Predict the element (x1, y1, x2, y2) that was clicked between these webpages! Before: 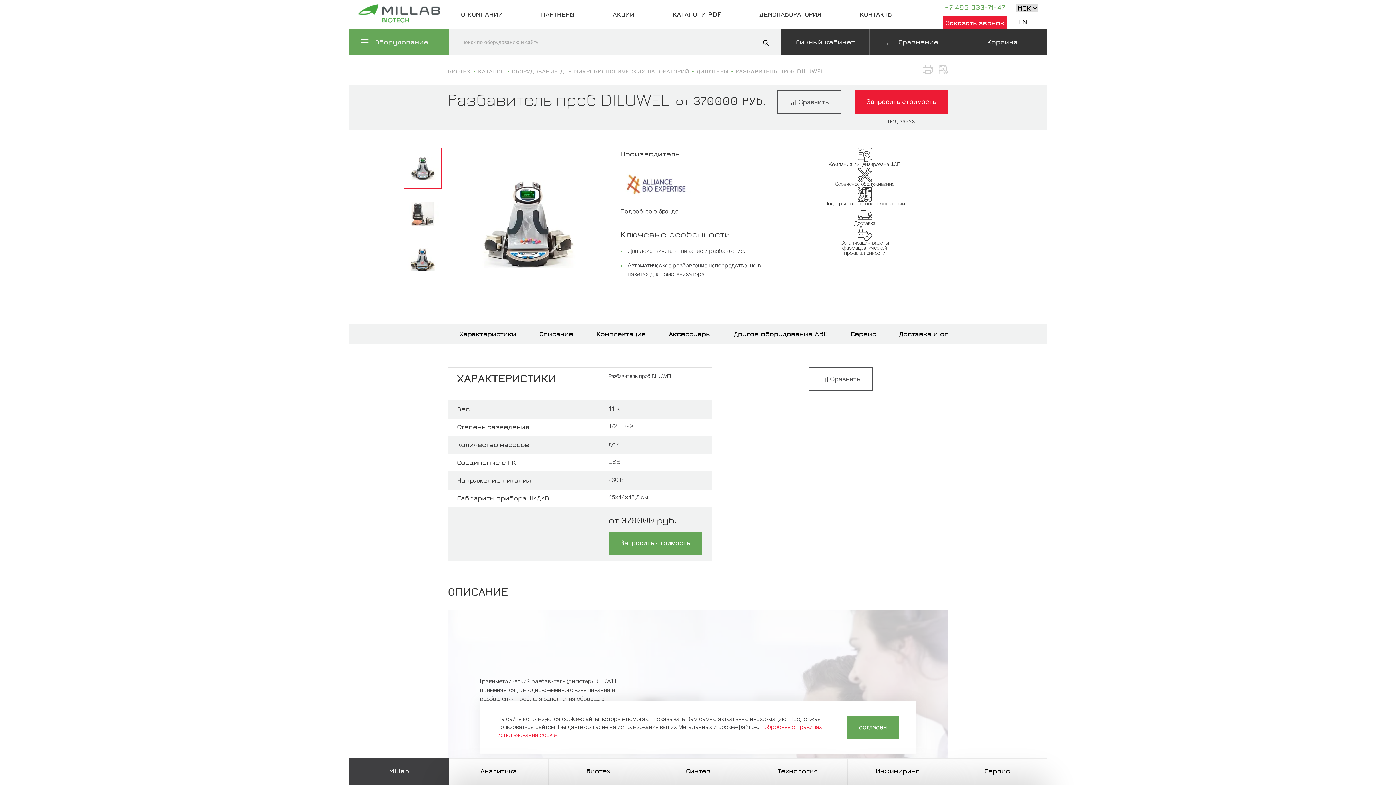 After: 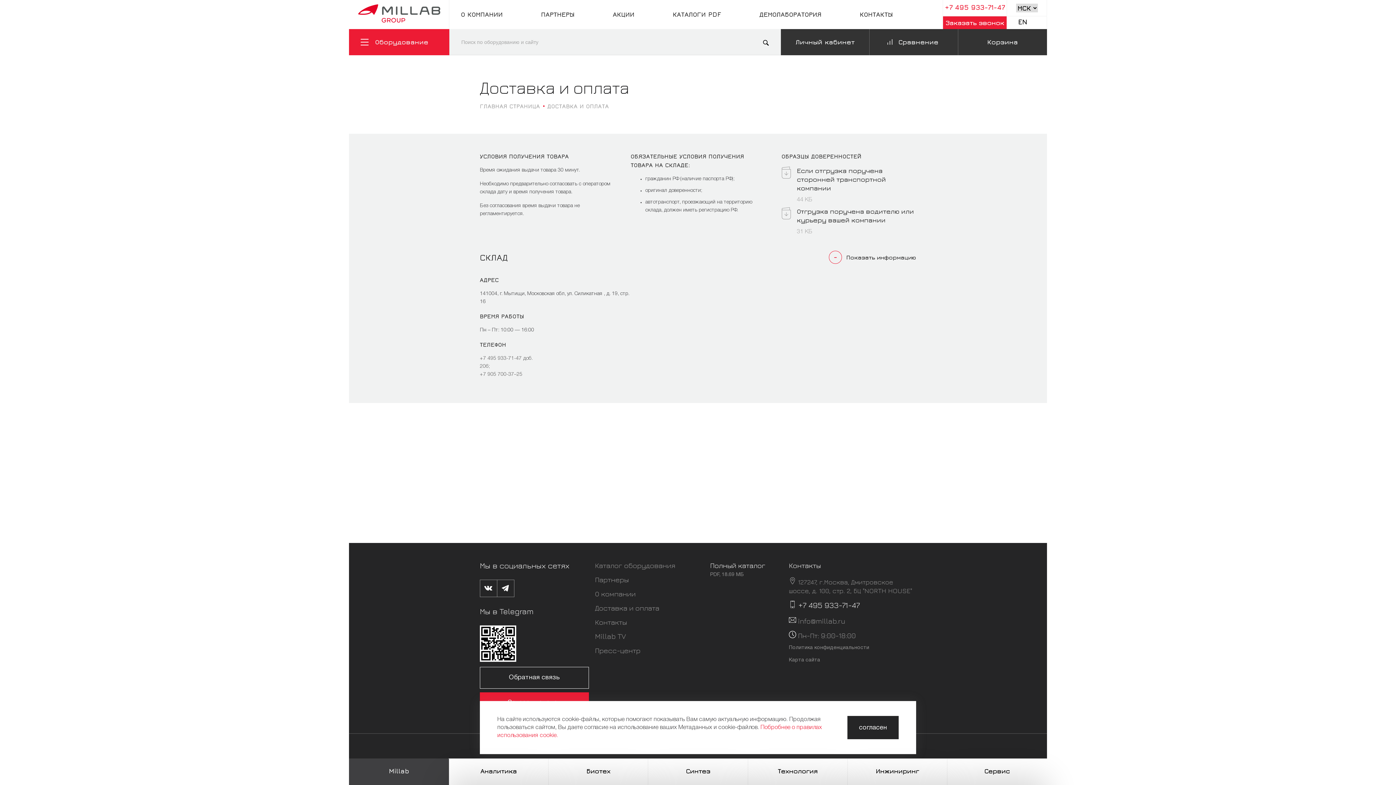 Action: label: Доставка bbox: (854, 206, 875, 226)